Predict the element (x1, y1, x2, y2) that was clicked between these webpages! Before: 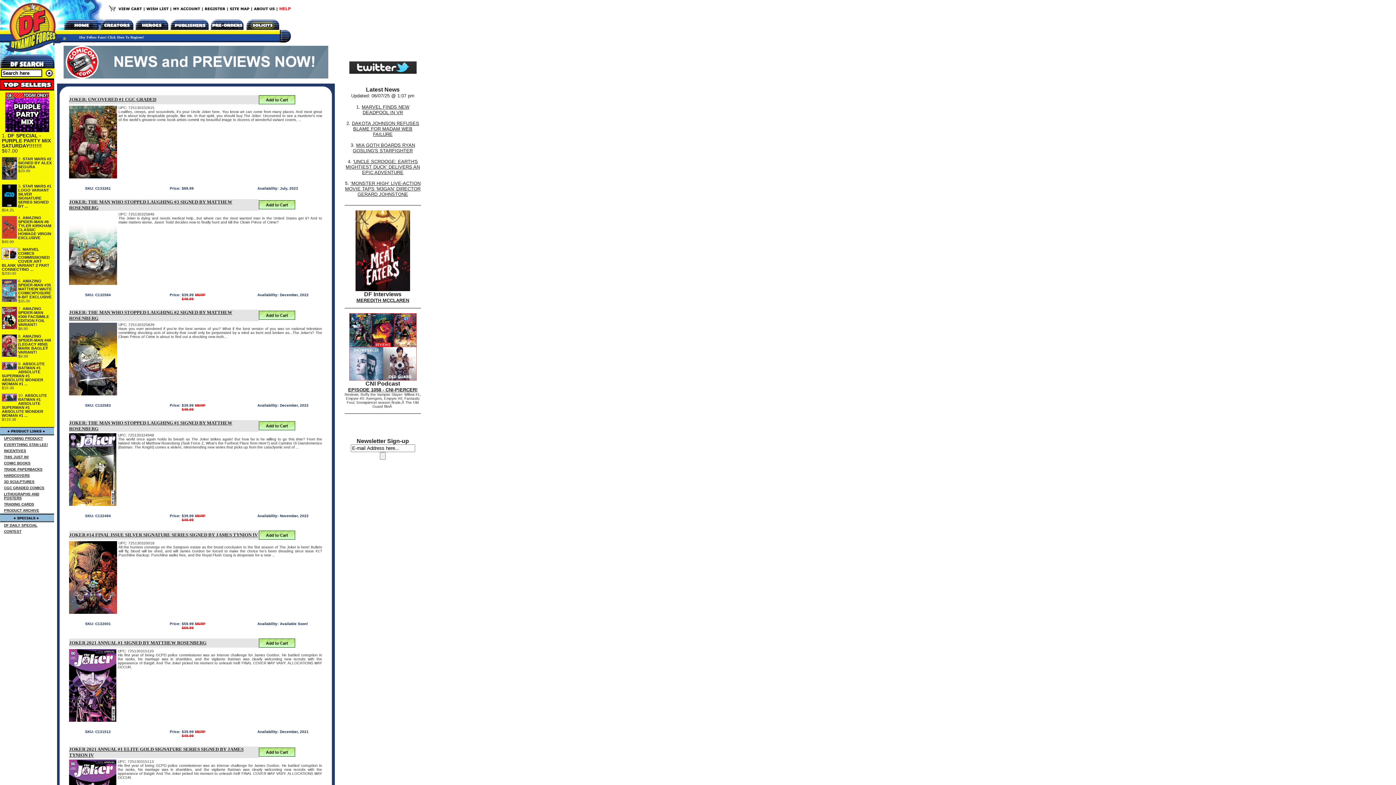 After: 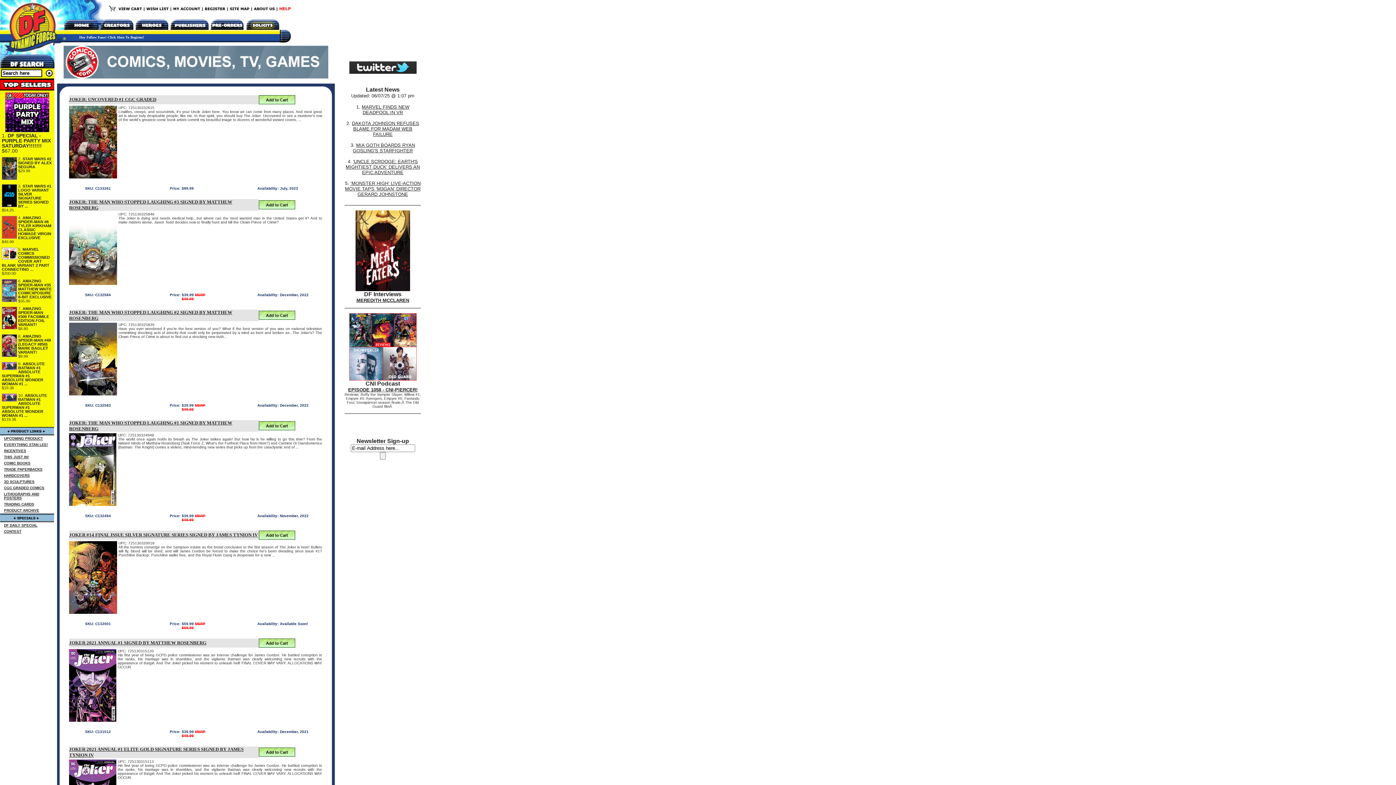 Action: bbox: (69, 609, 117, 615)